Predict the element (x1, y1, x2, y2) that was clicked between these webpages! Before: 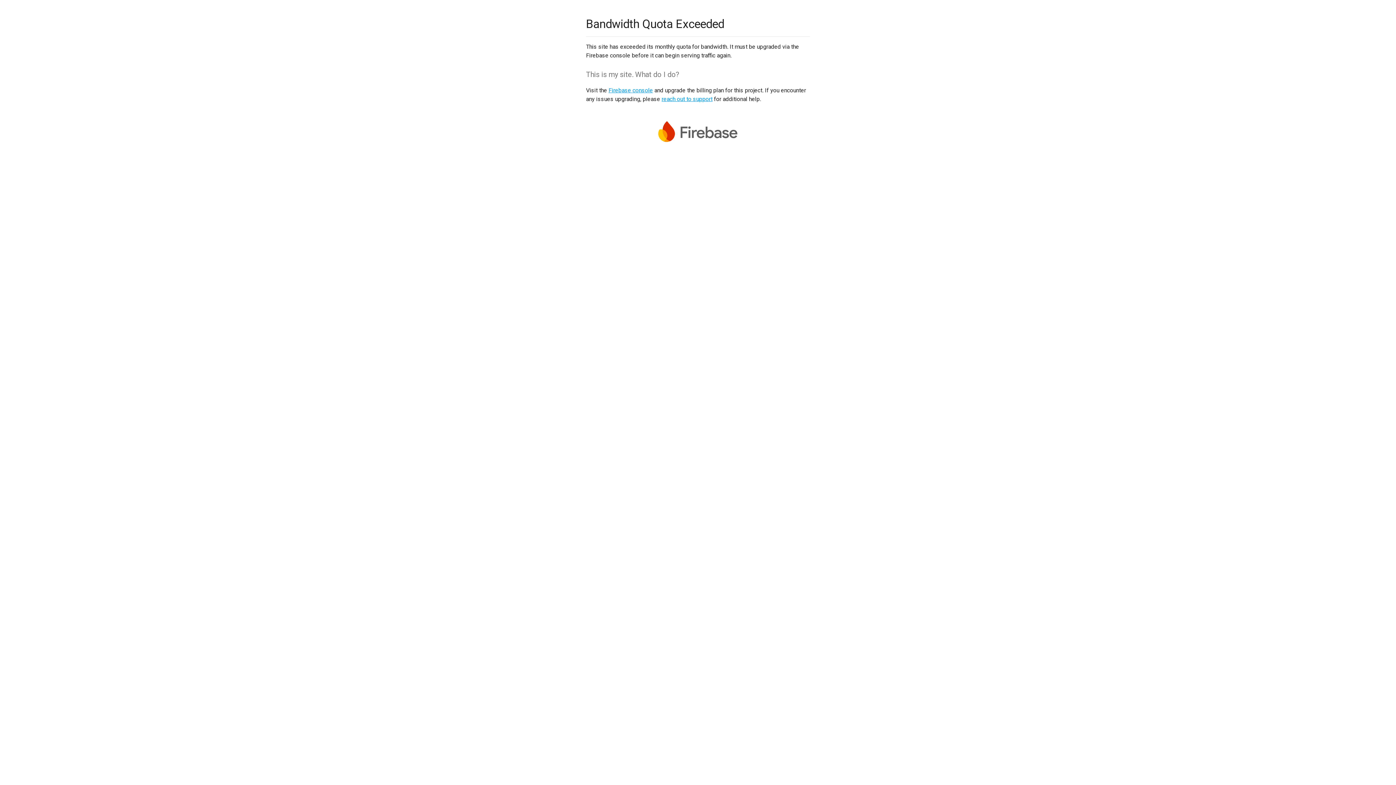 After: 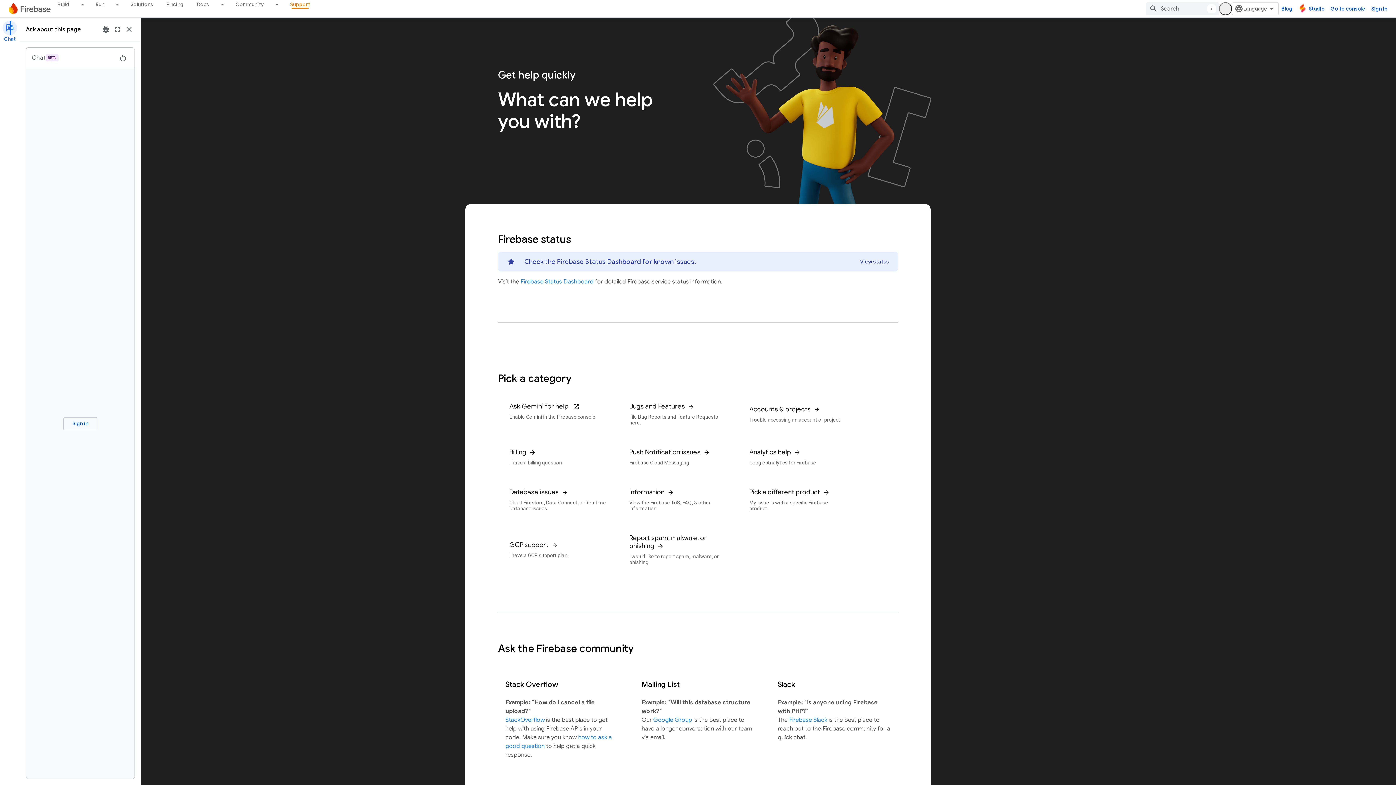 Action: bbox: (661, 95, 712, 102) label: reach out to support